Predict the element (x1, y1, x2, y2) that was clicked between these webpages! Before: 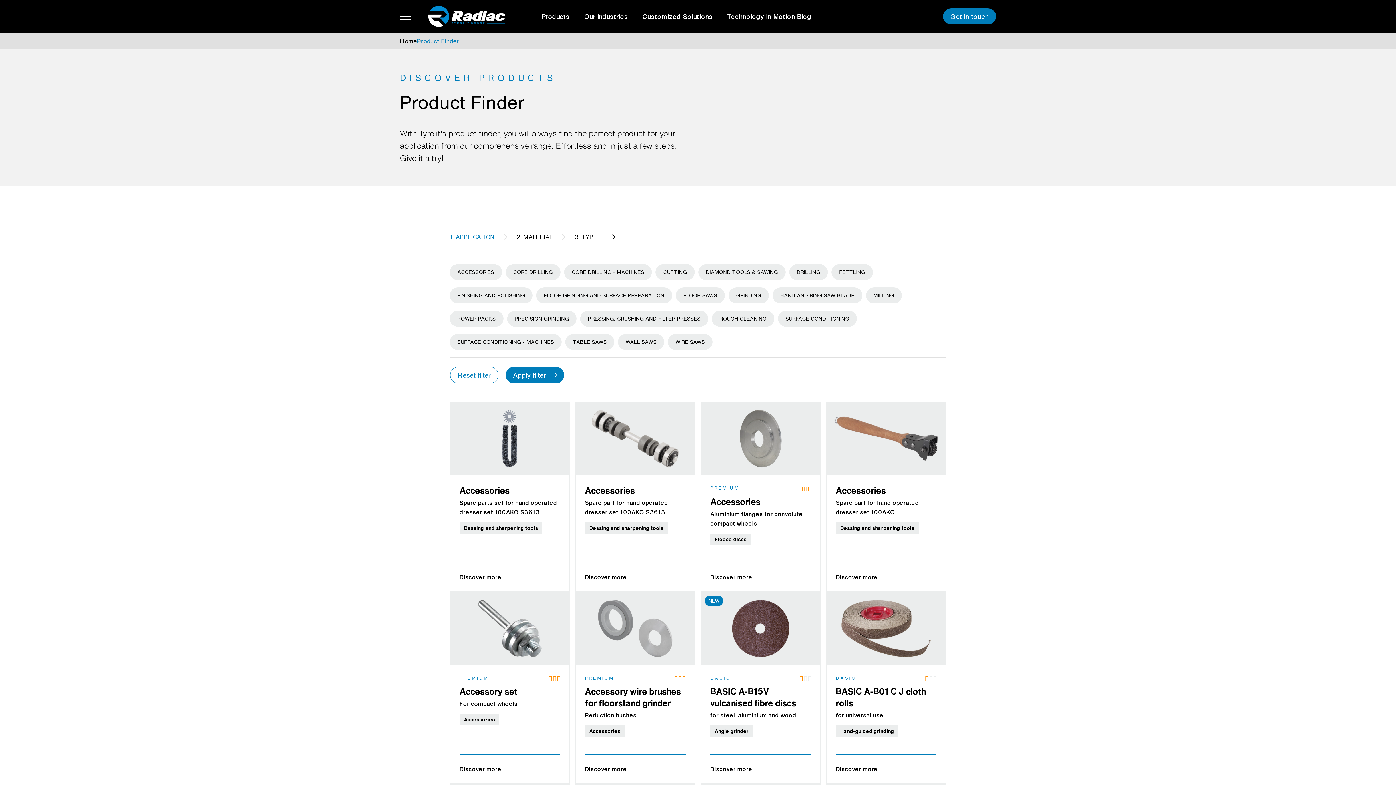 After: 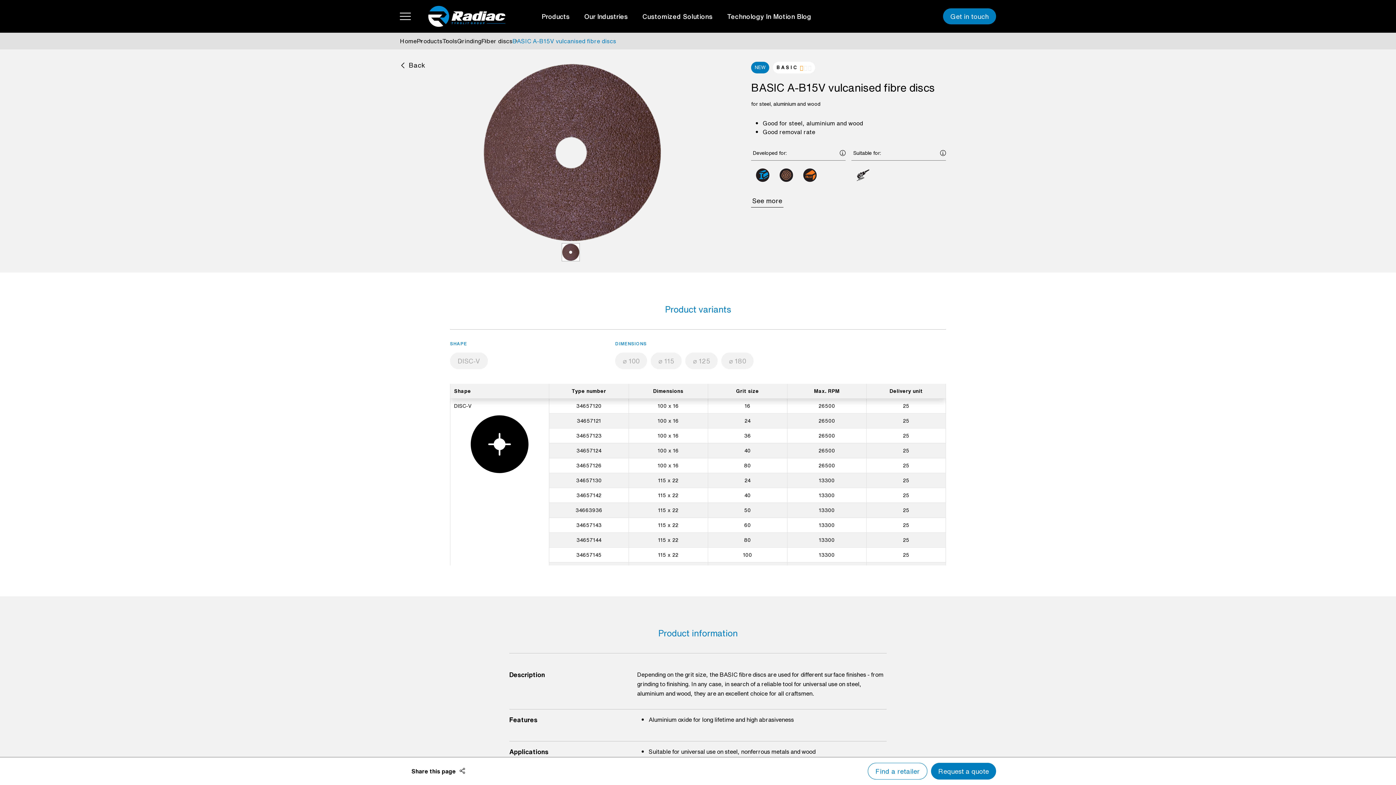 Action: label: Discover more bbox: (701, 592, 820, 783)